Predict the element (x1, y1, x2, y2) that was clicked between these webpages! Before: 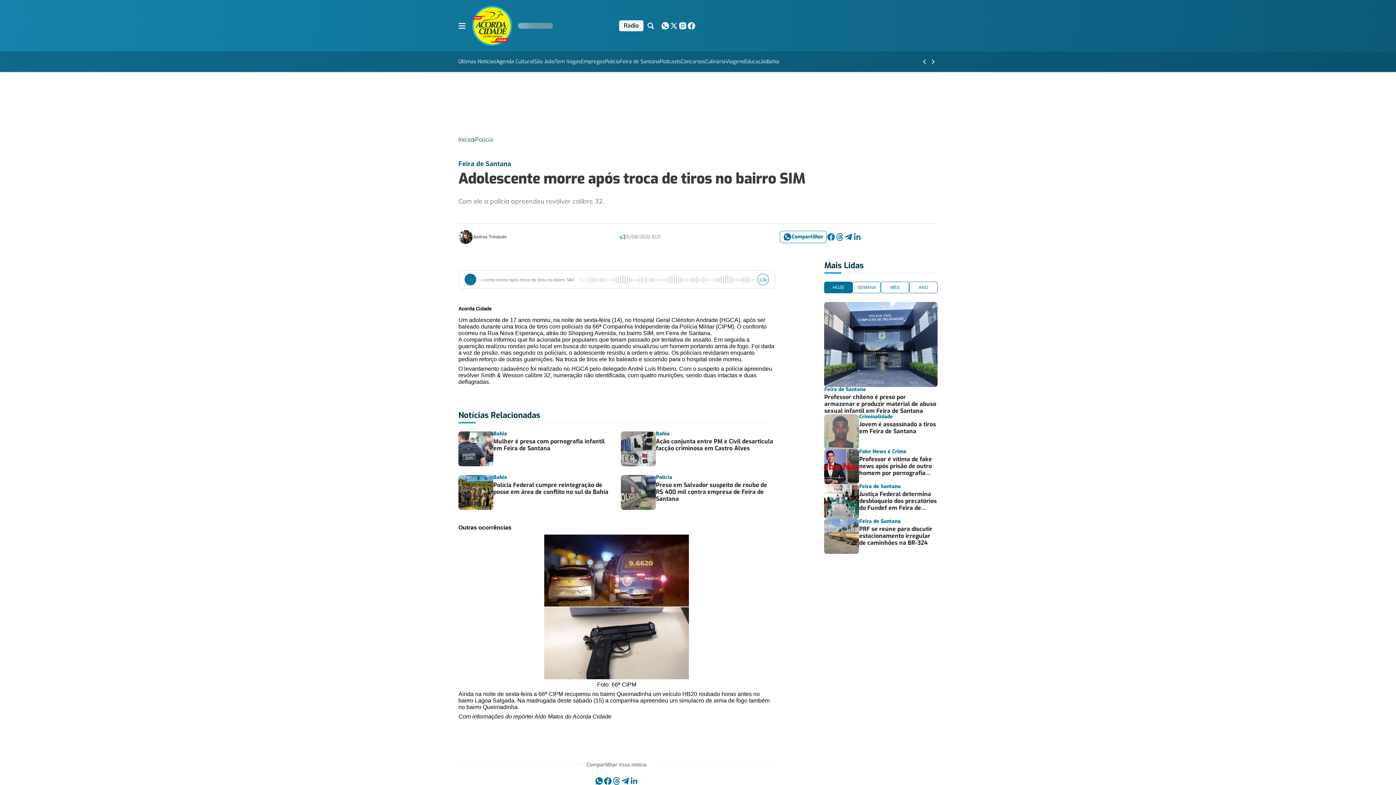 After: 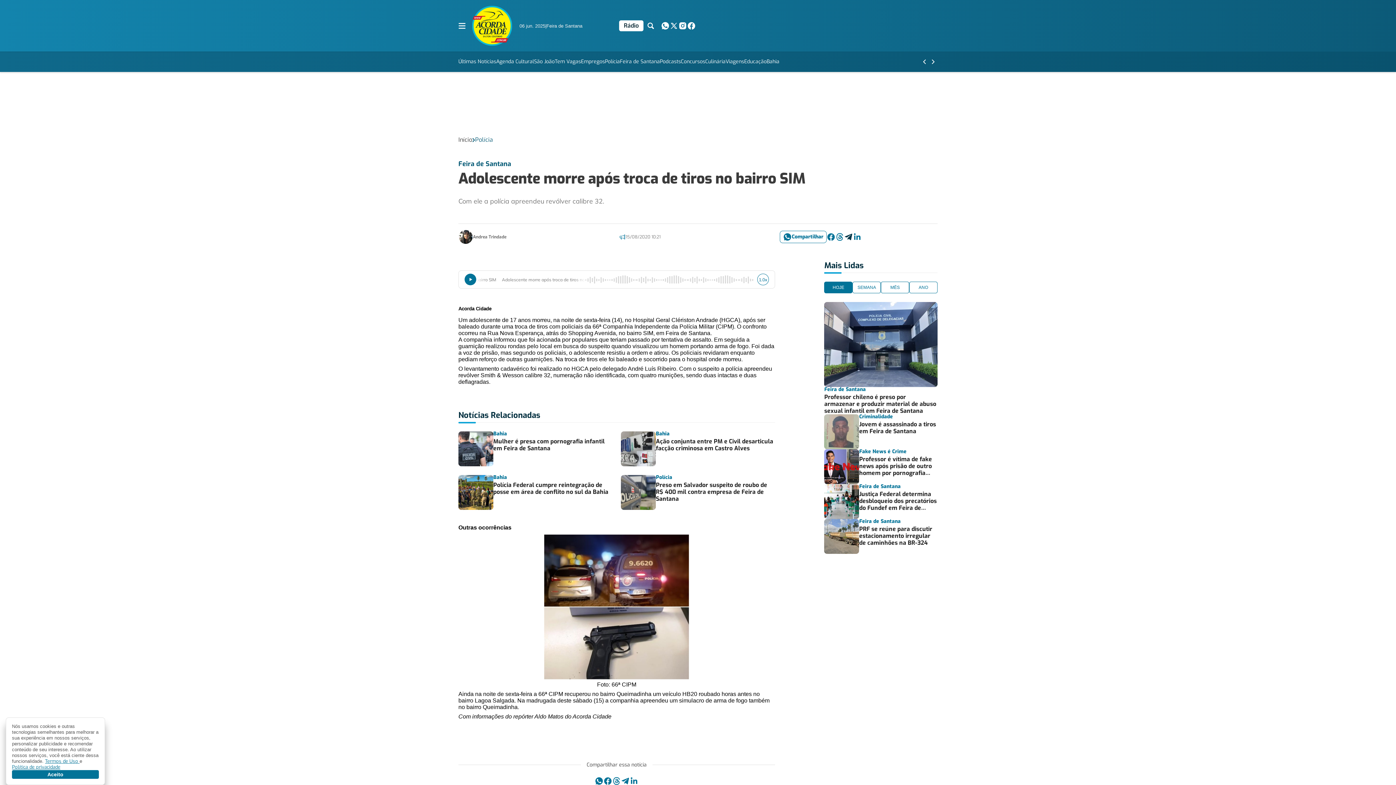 Action: bbox: (844, 232, 853, 241)